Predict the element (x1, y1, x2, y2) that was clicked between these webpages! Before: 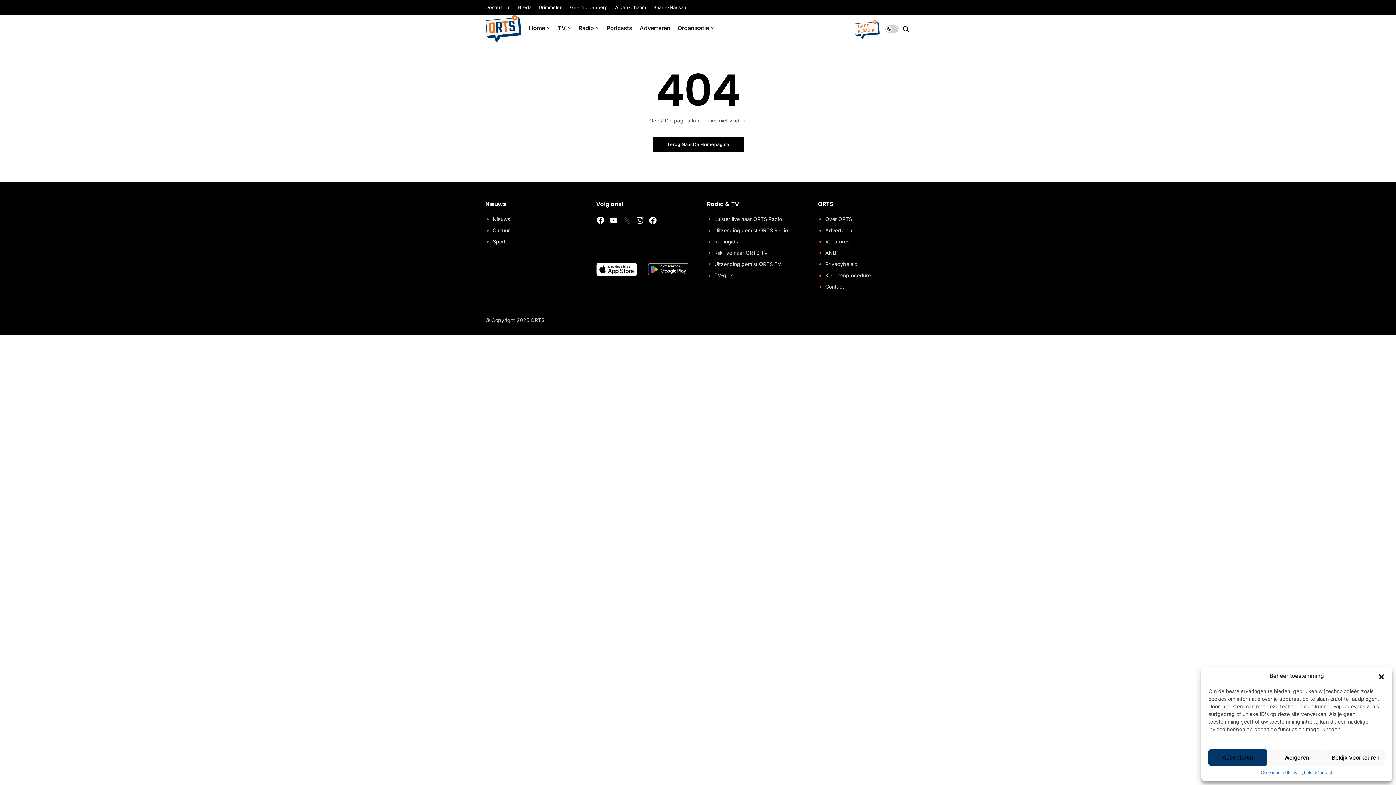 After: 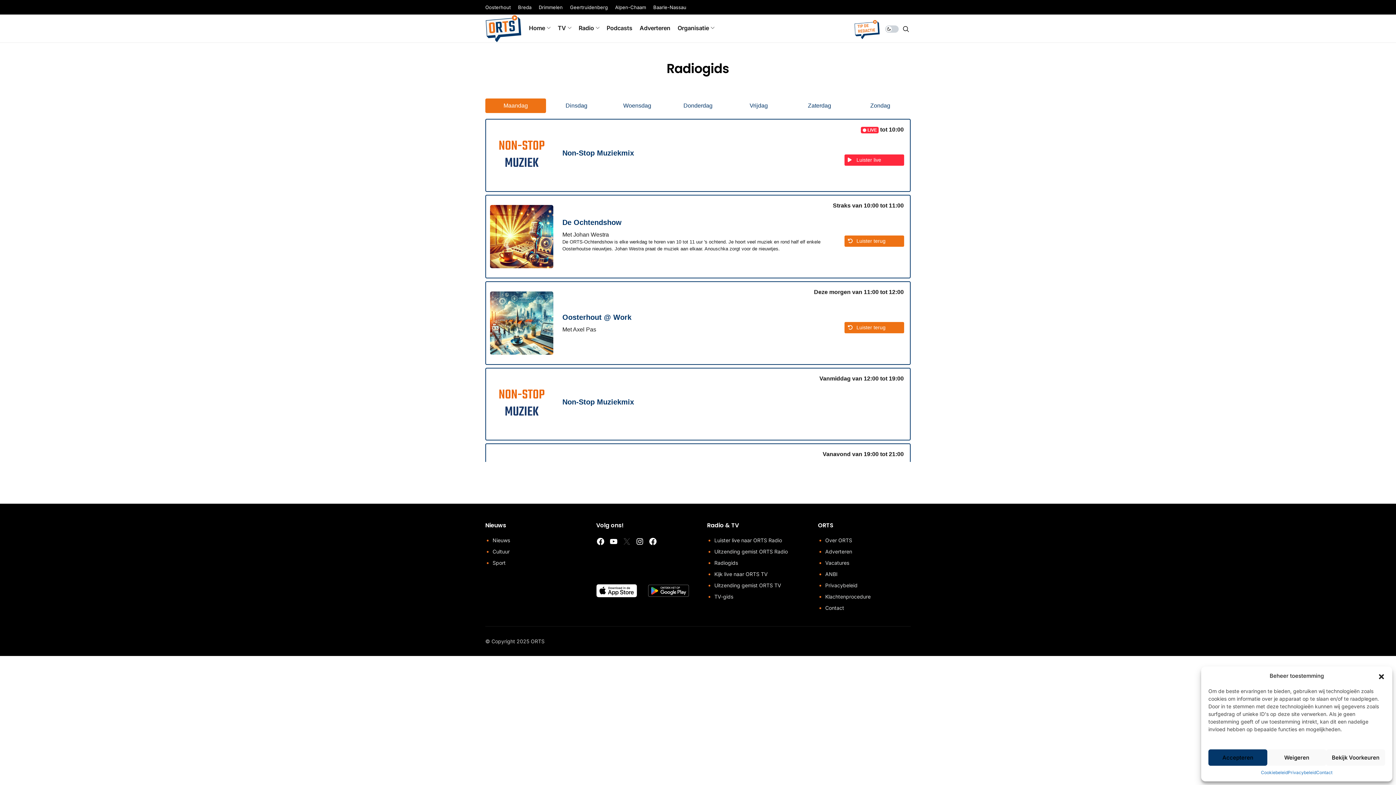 Action: label: Radiogids bbox: (714, 237, 738, 245)